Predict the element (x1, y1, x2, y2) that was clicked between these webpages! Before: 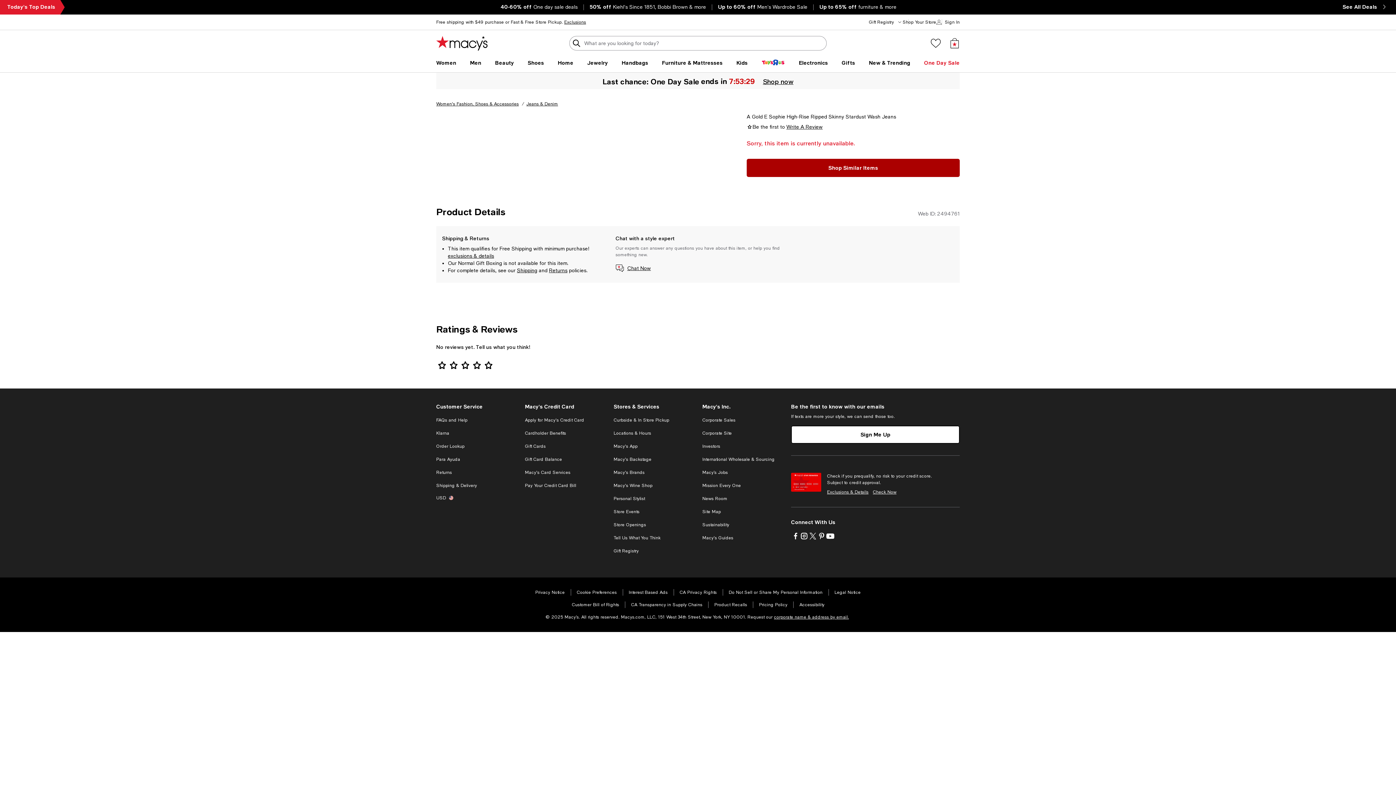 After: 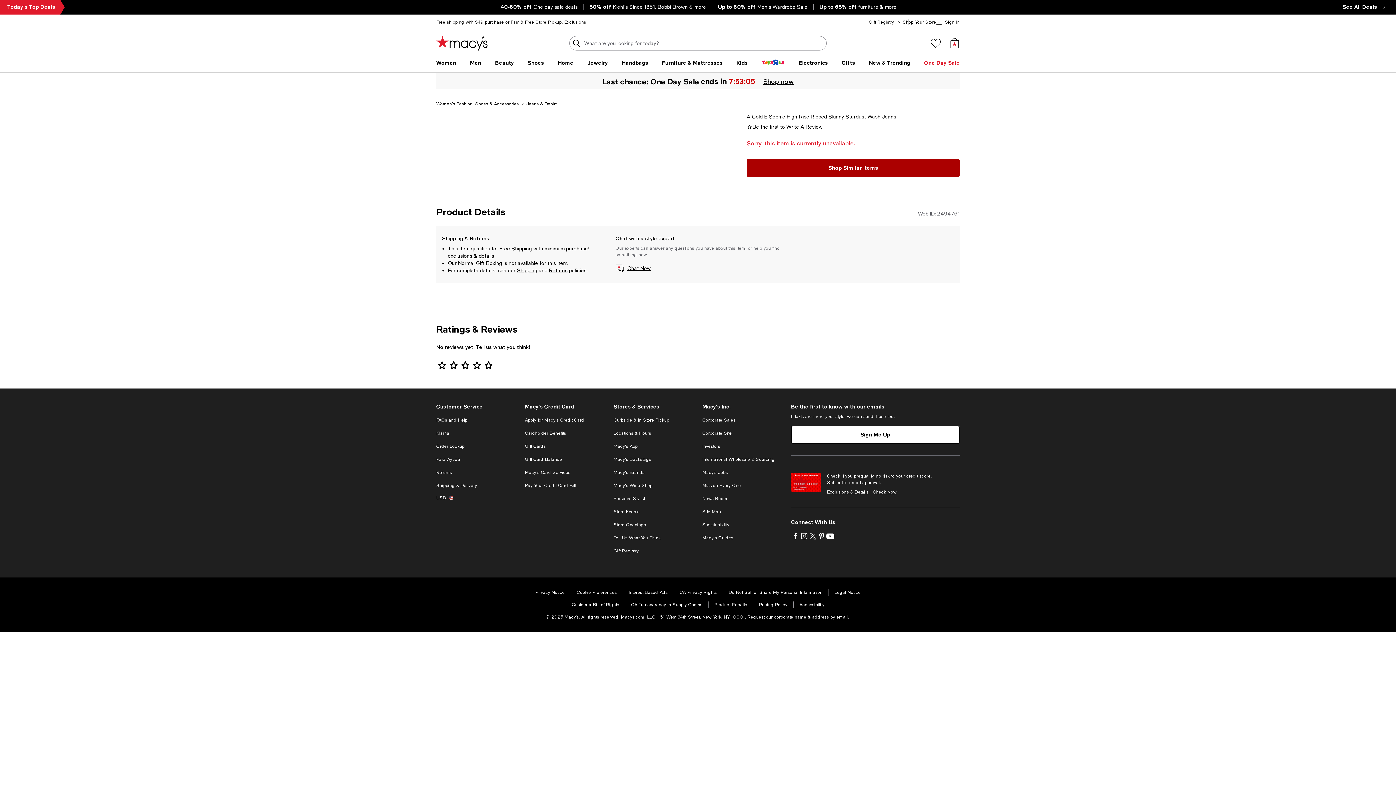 Action: label: Check Now bbox: (873, 489, 896, 494)